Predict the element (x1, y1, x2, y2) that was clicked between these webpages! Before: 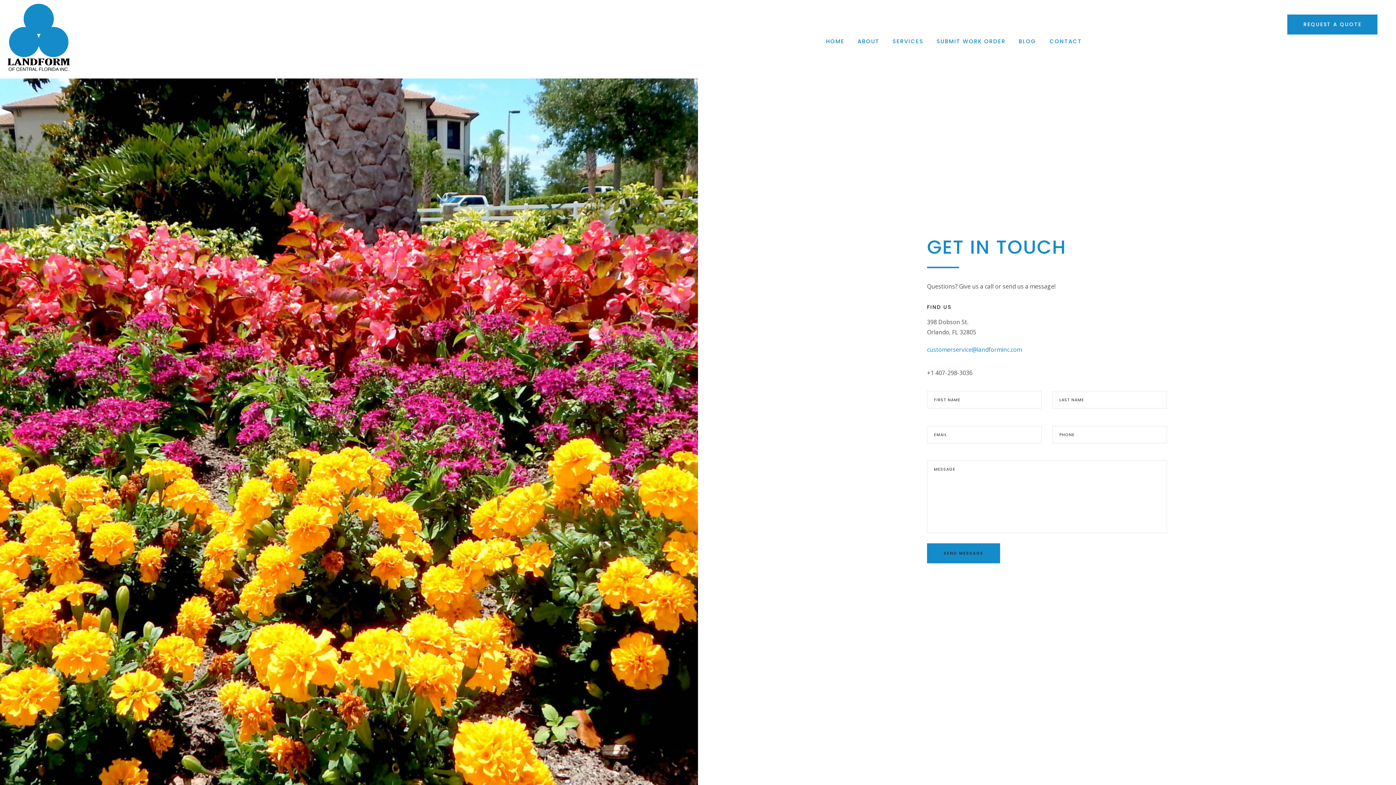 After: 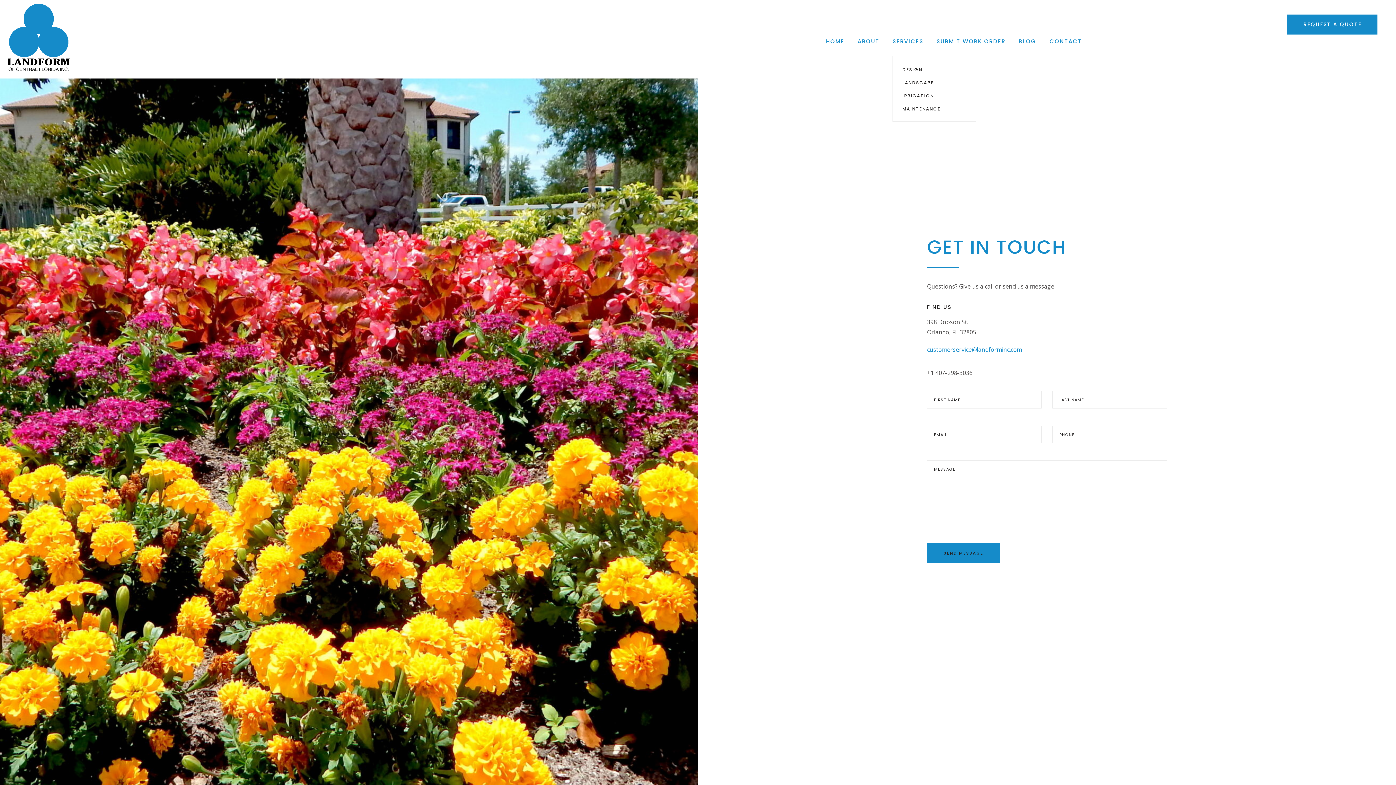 Action: bbox: (892, 37, 923, 45) label: SERVICES